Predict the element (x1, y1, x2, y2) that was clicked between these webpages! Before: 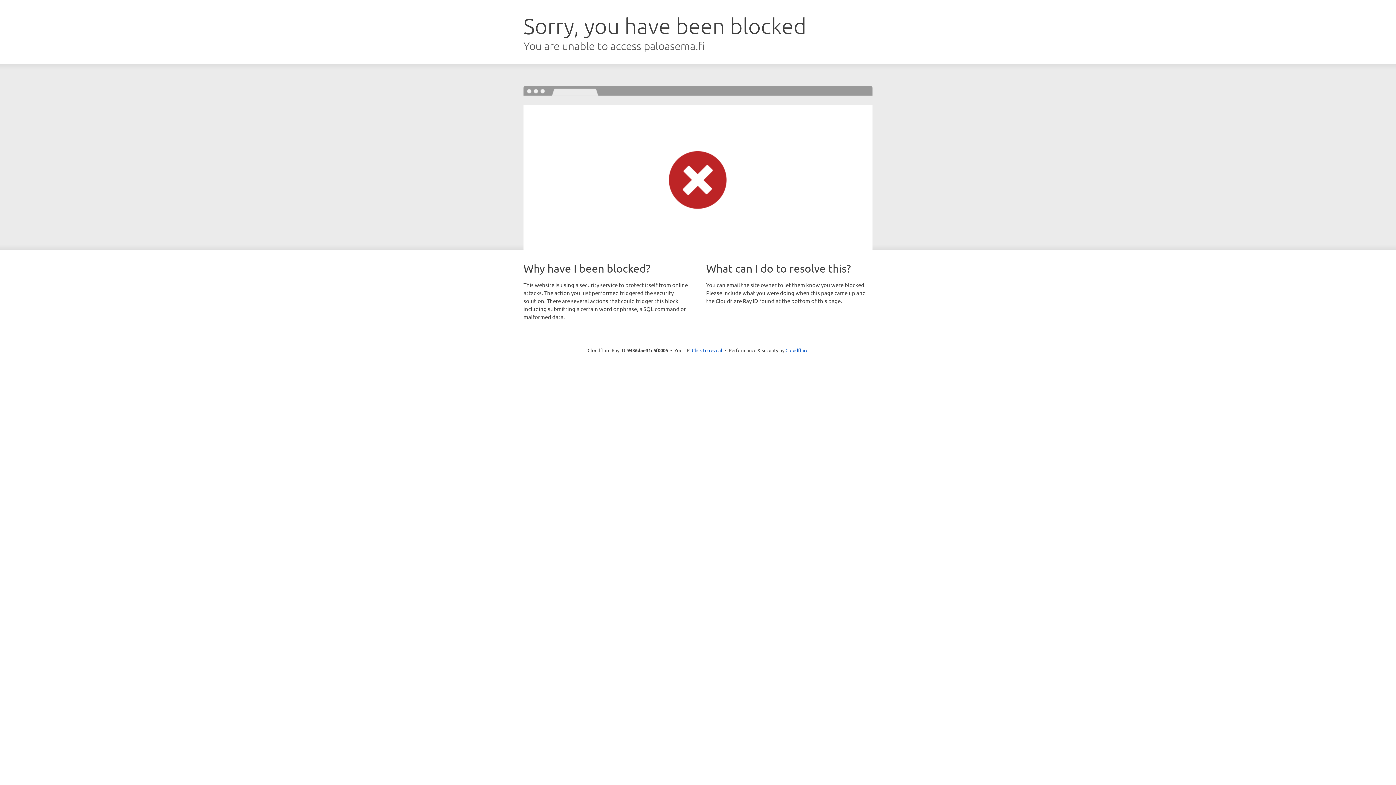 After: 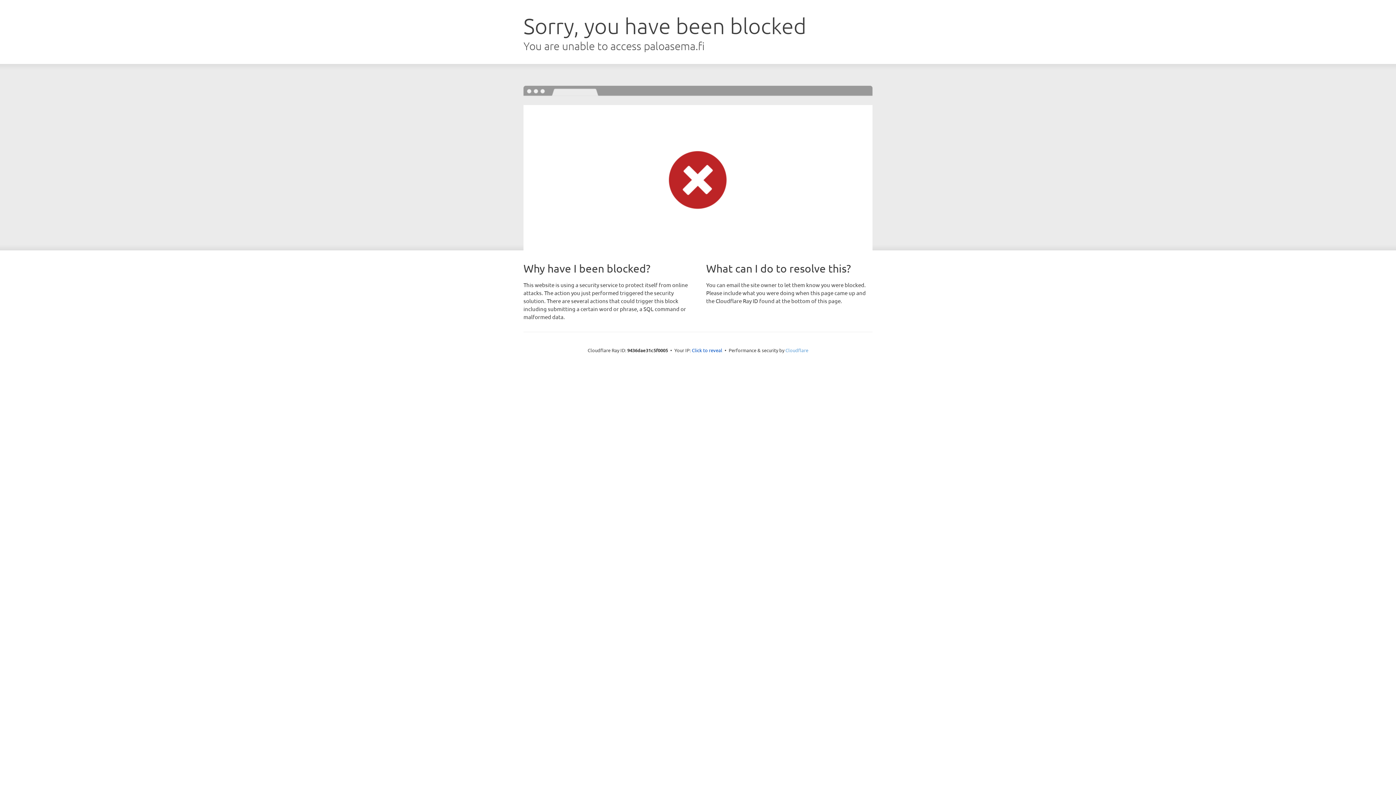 Action: label: Cloudflare bbox: (785, 347, 808, 353)